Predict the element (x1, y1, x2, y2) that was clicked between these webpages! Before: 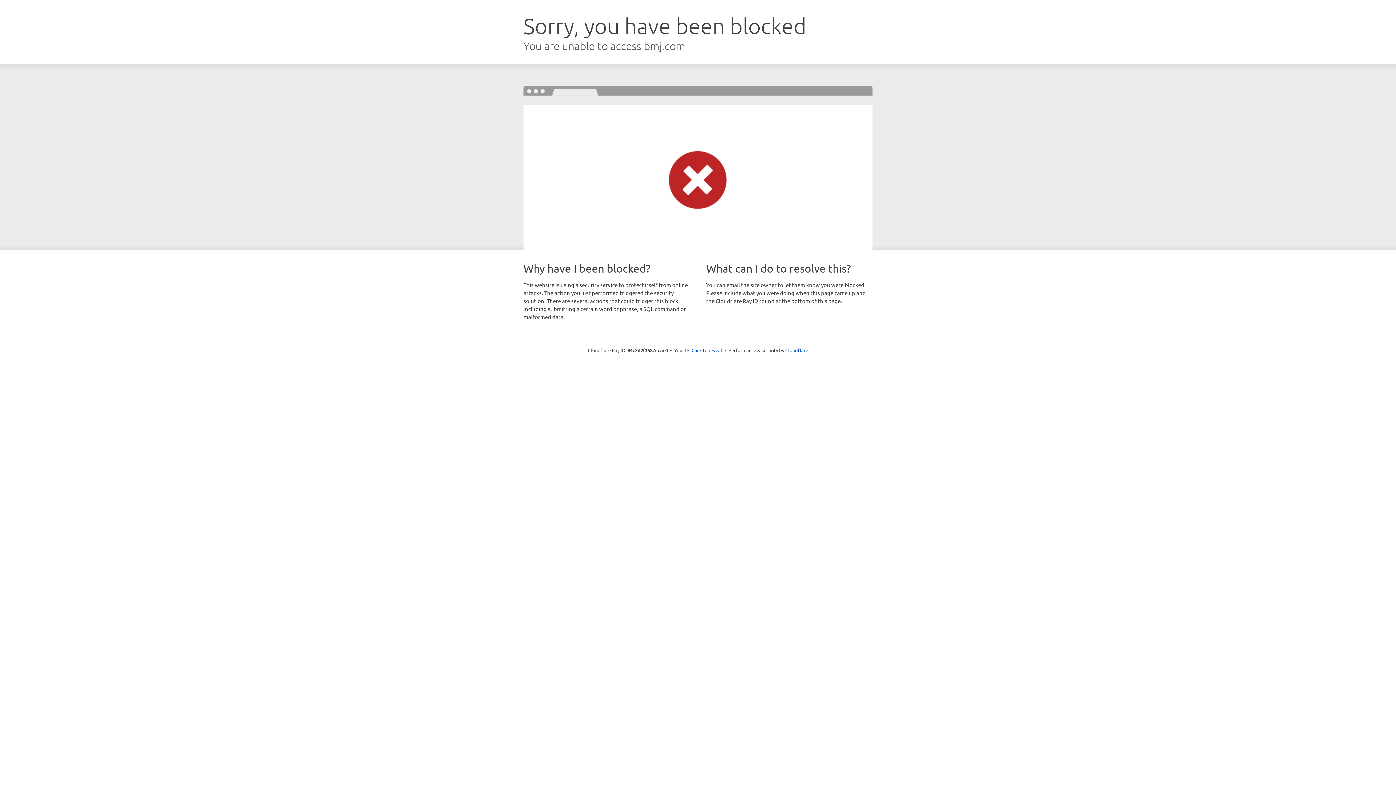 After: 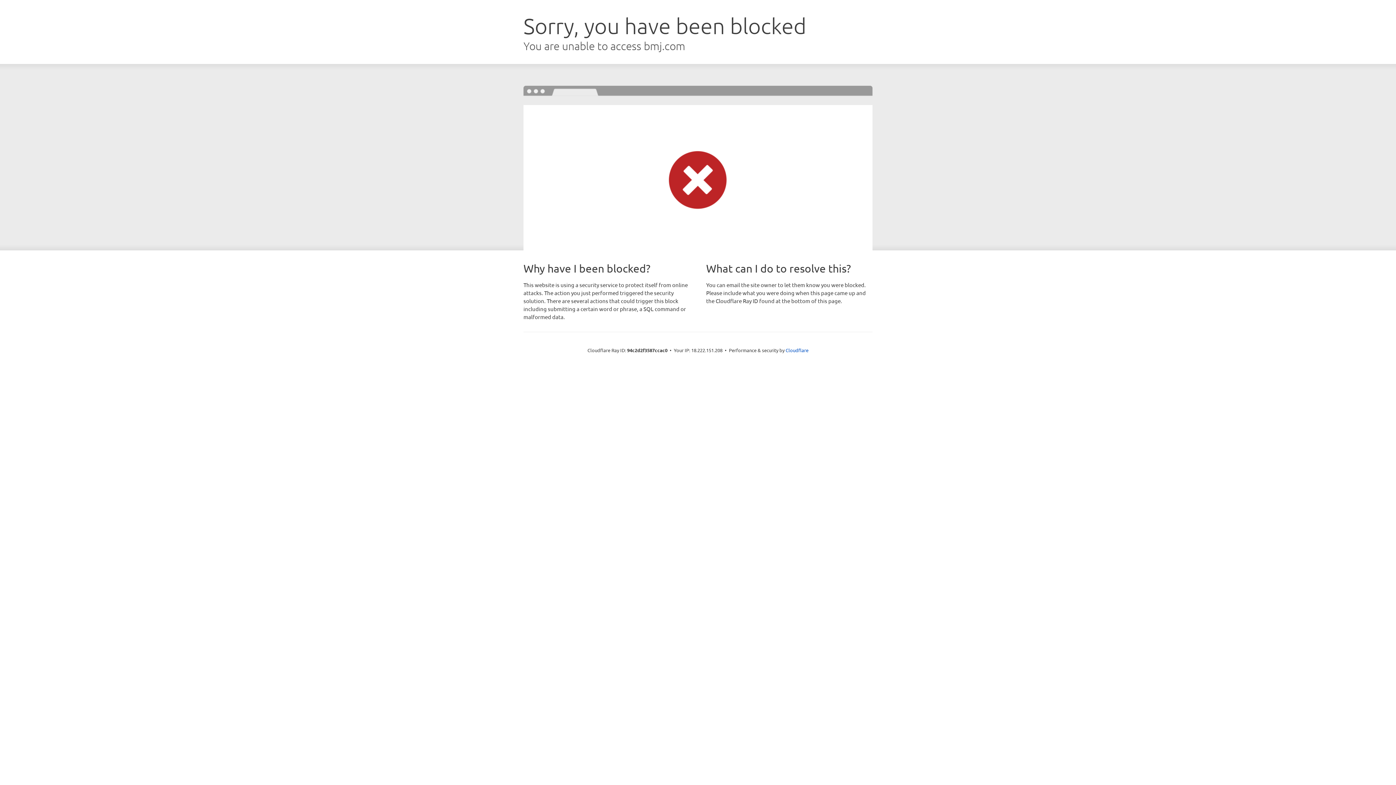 Action: label: Click to reveal bbox: (691, 346, 722, 353)